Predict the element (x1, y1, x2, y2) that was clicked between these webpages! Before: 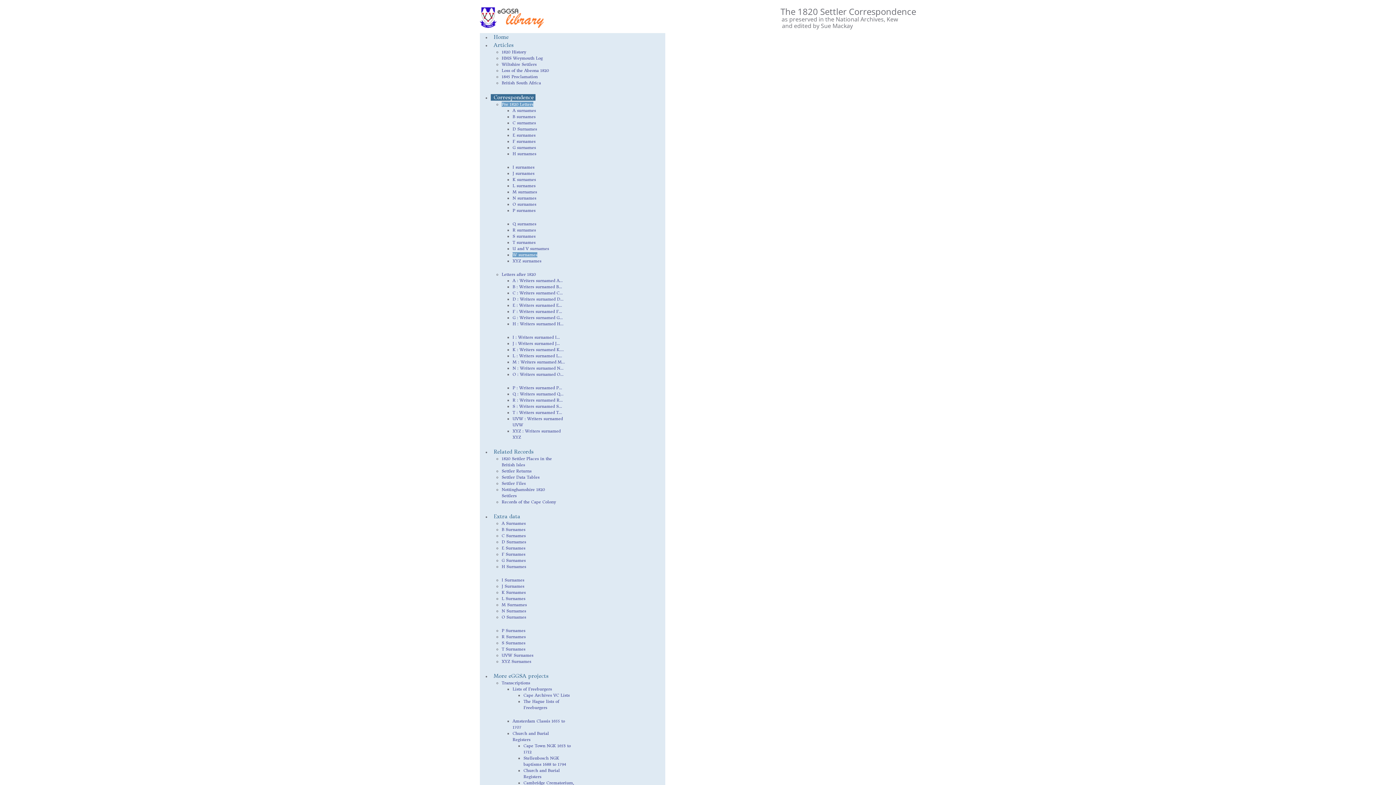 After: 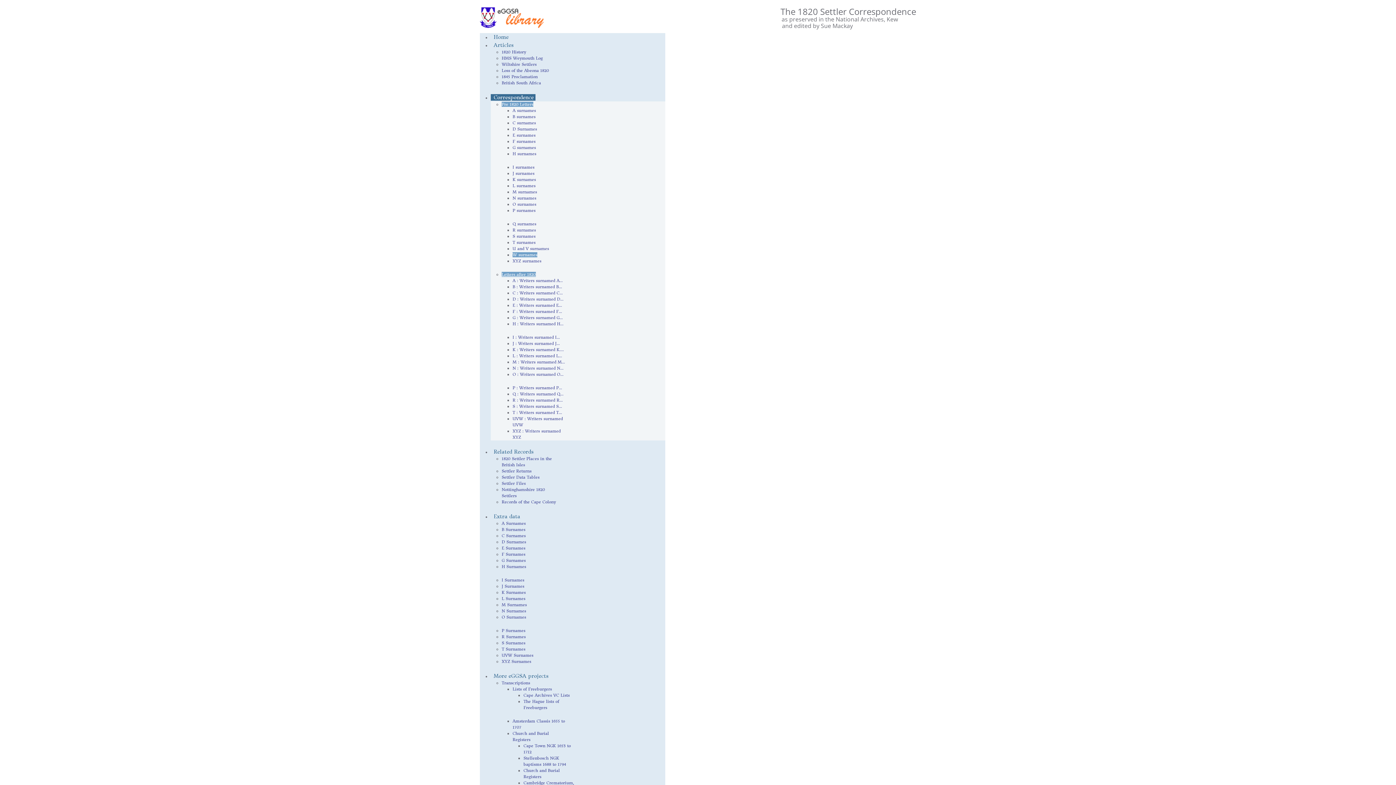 Action: bbox: (501, 272, 536, 277) label: Letters after 1820